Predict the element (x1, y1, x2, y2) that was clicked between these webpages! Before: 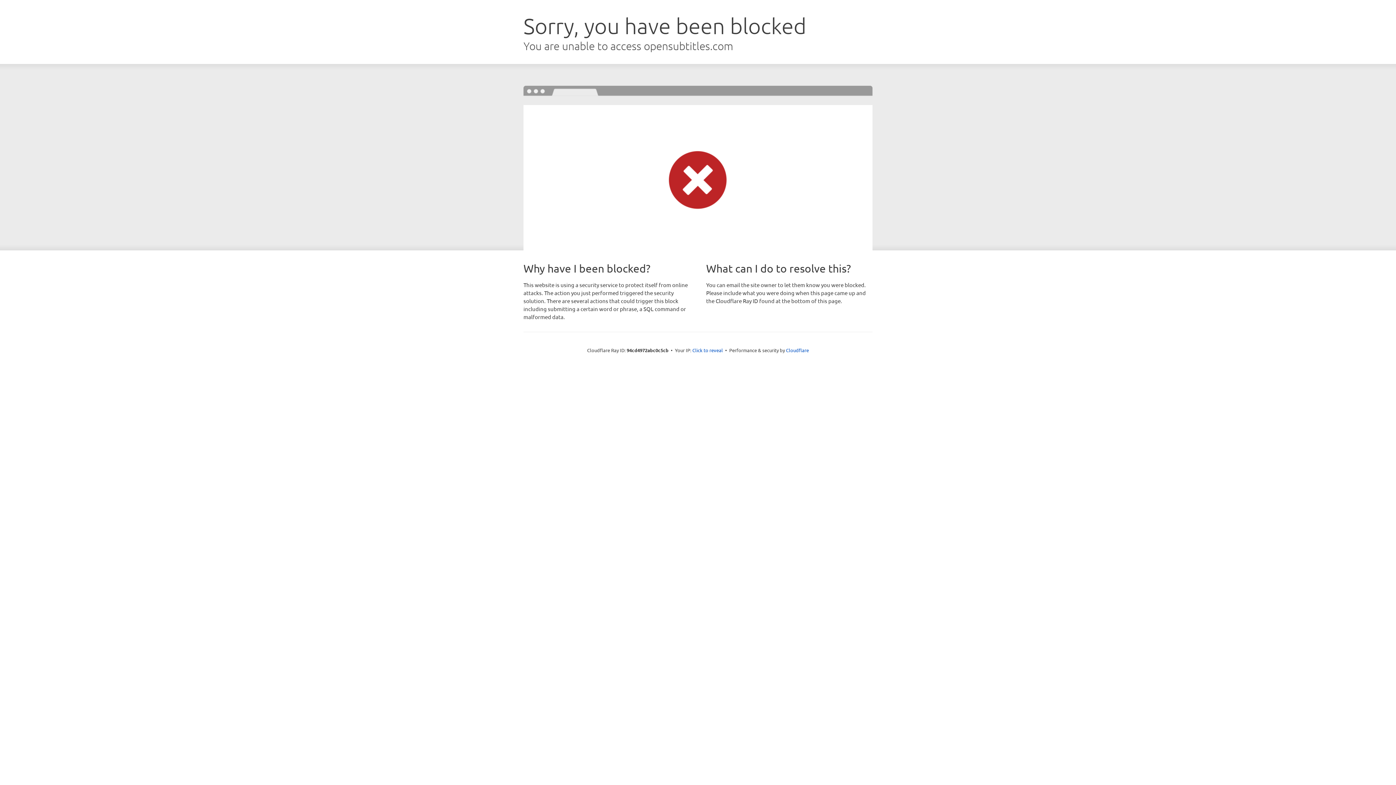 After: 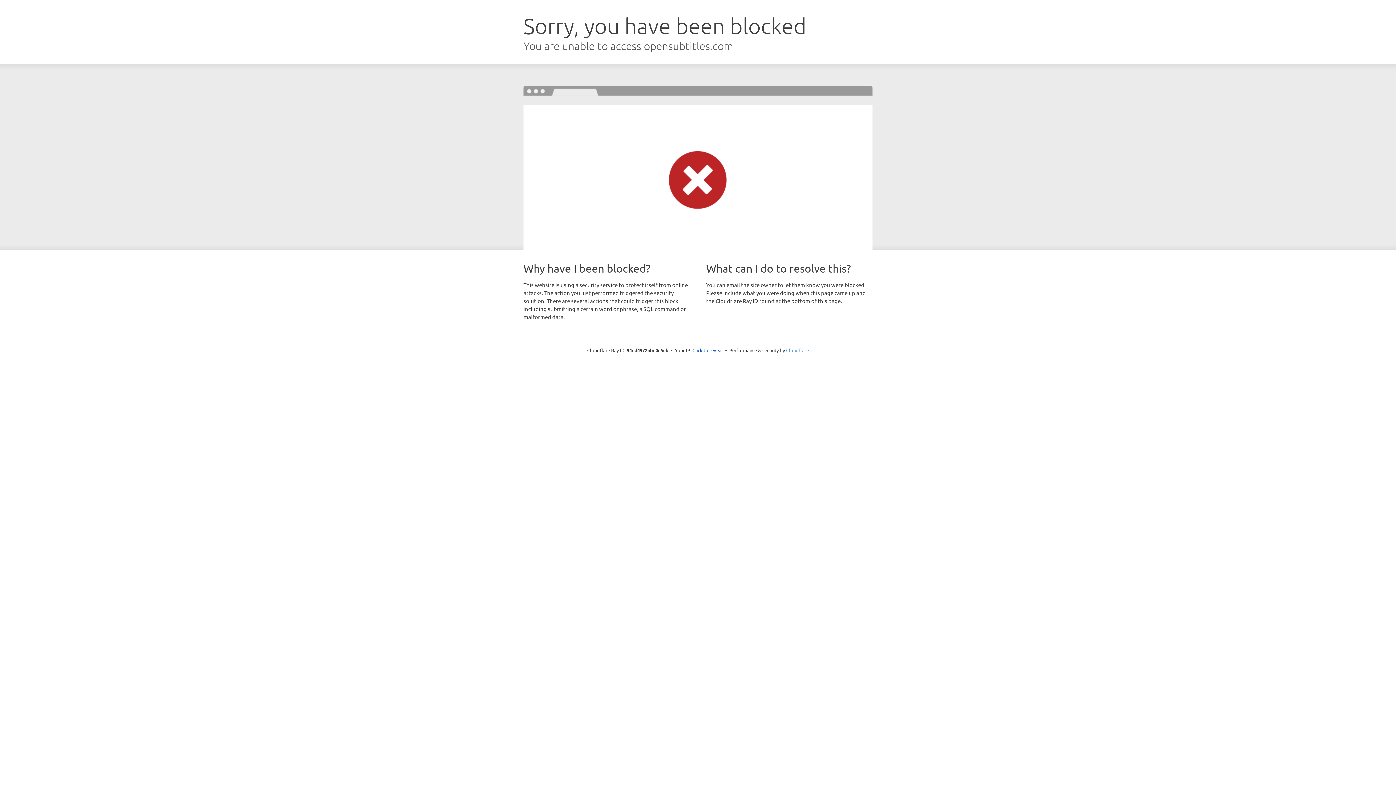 Action: label: Cloudflare bbox: (786, 347, 809, 353)